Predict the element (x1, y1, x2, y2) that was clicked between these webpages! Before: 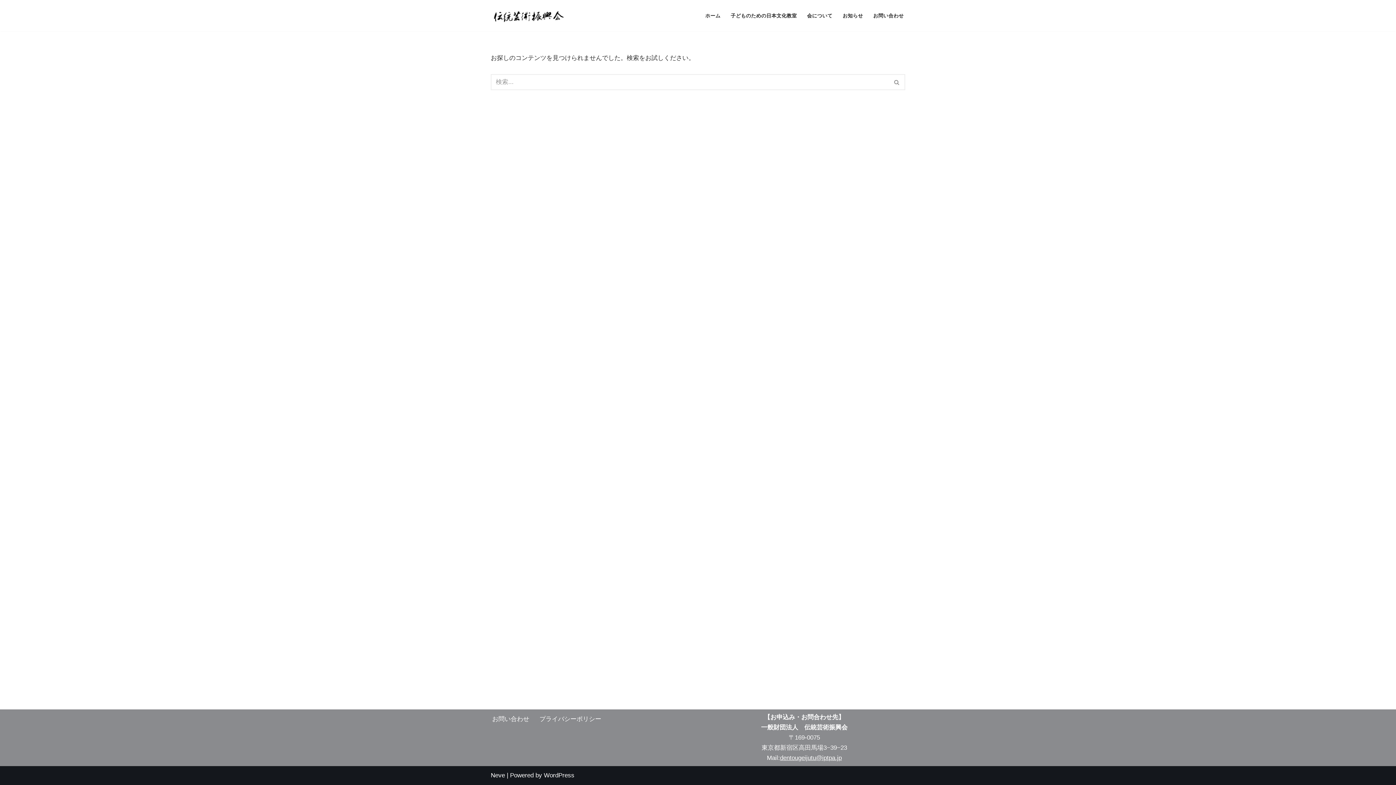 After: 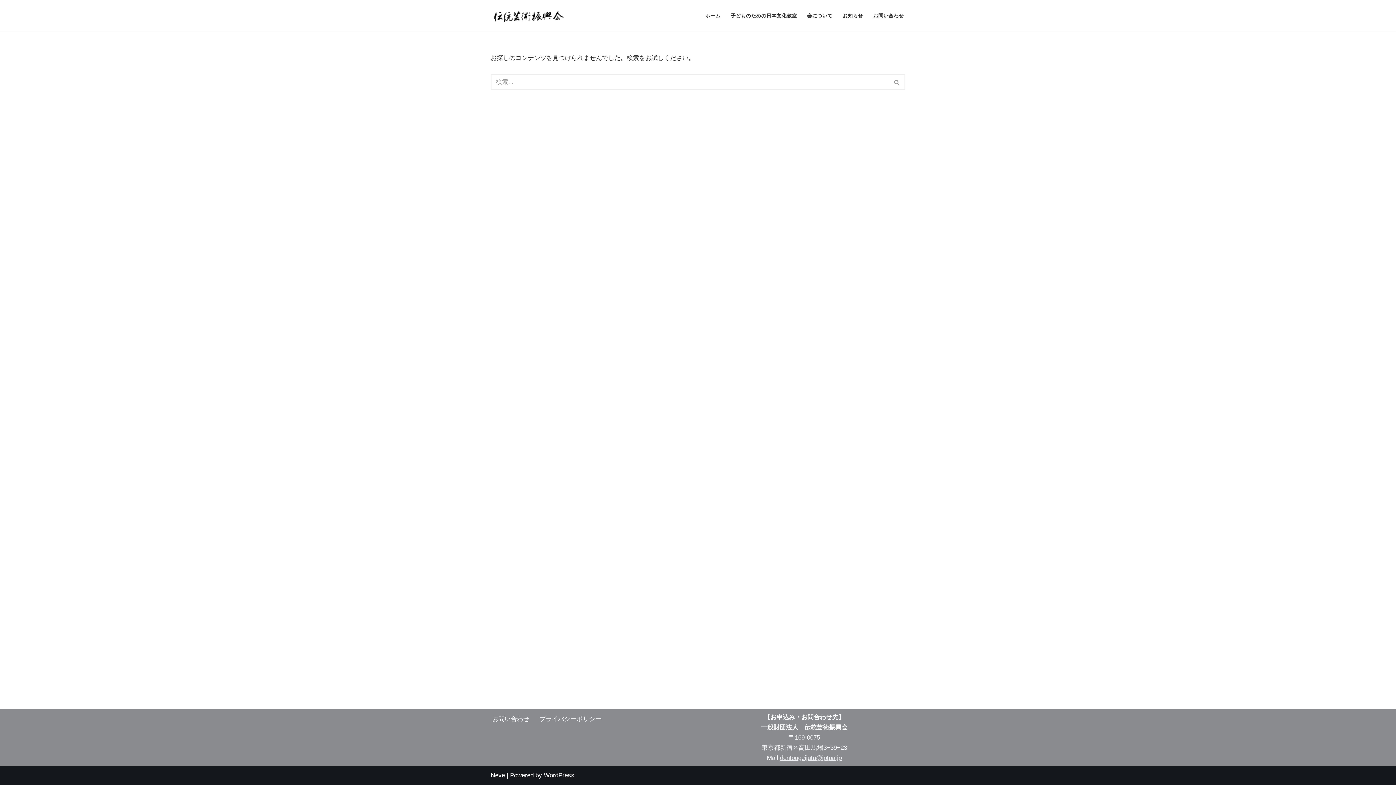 Action: label: dentougeijutu@iptpa.jp bbox: (780, 754, 842, 761)